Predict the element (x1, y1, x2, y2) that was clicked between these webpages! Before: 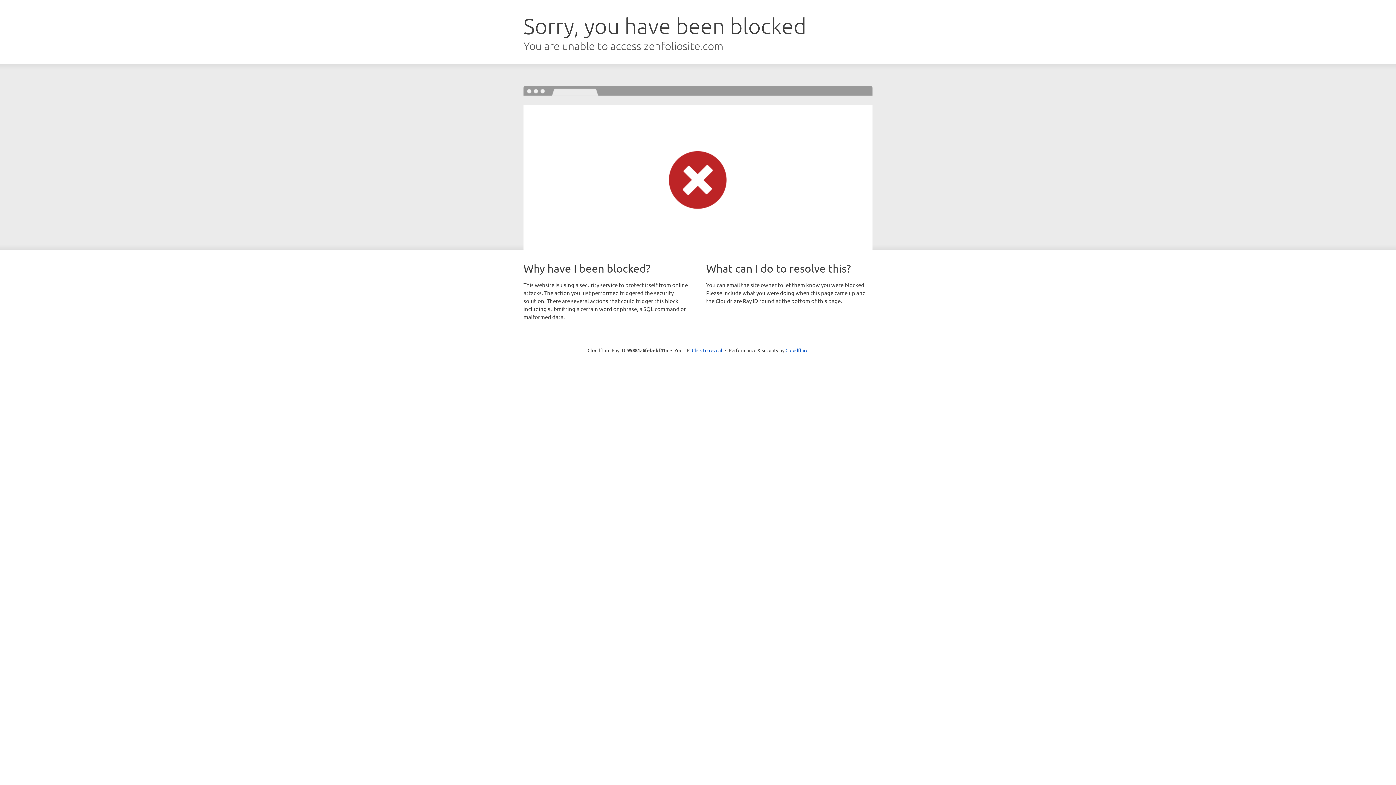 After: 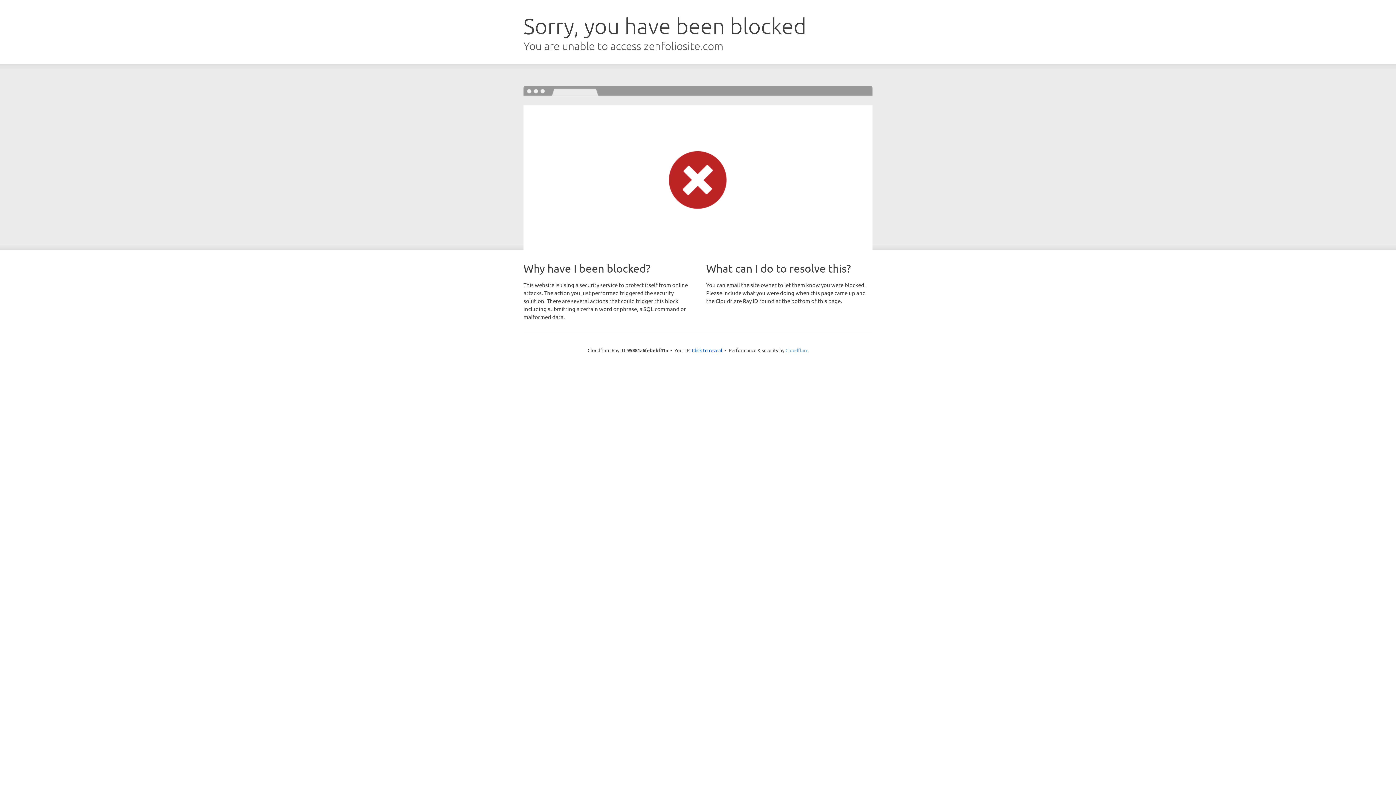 Action: bbox: (785, 347, 808, 353) label: Cloudflare